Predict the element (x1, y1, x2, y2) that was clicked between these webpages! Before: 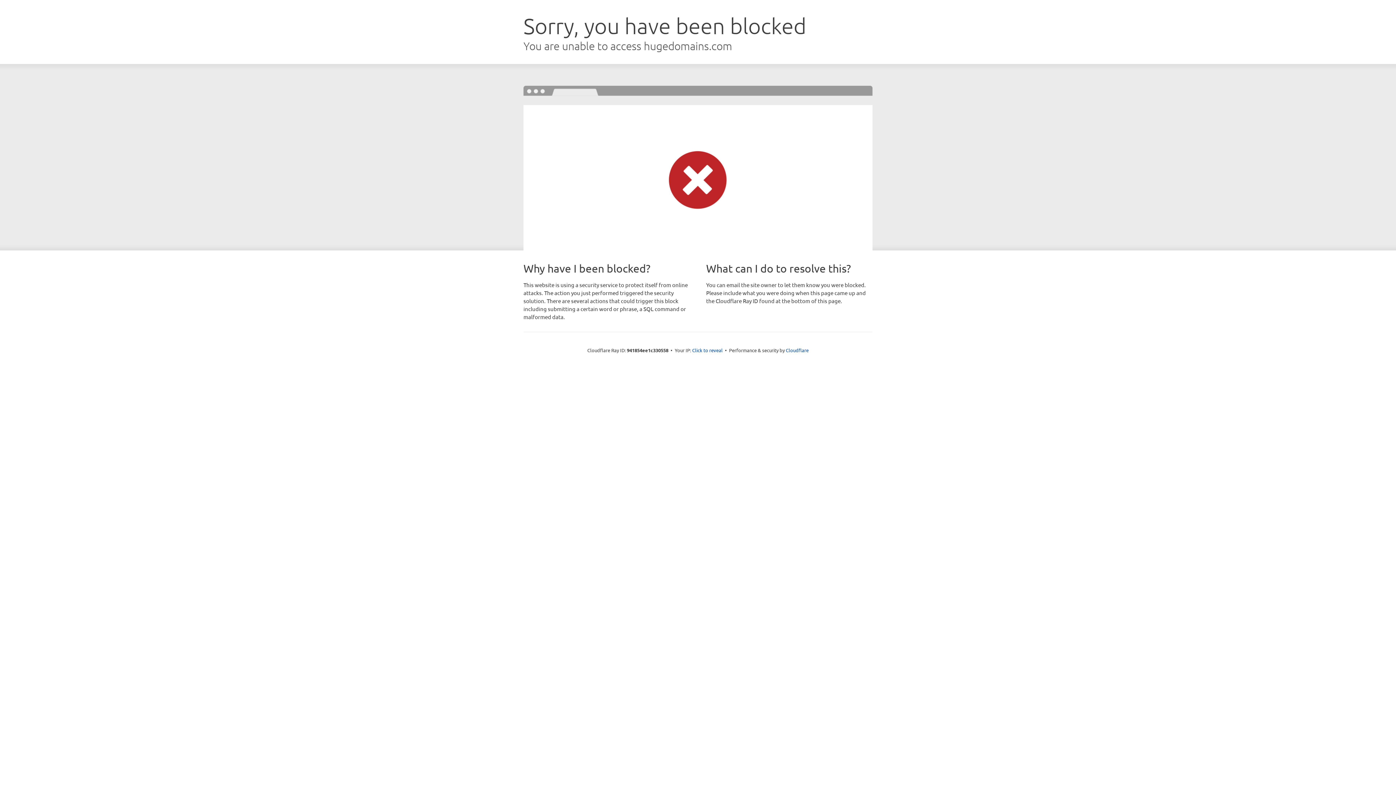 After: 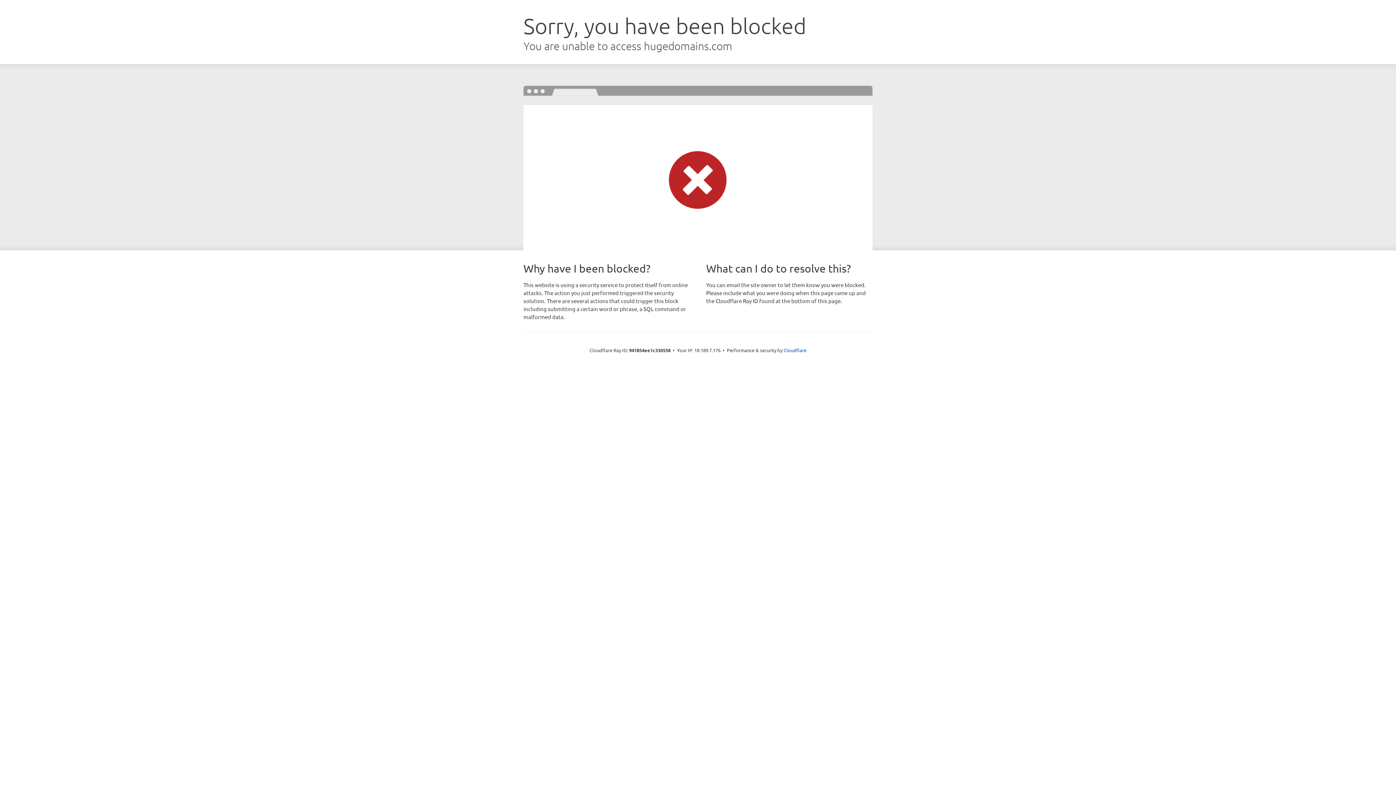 Action: bbox: (692, 346, 722, 353) label: Click to reveal